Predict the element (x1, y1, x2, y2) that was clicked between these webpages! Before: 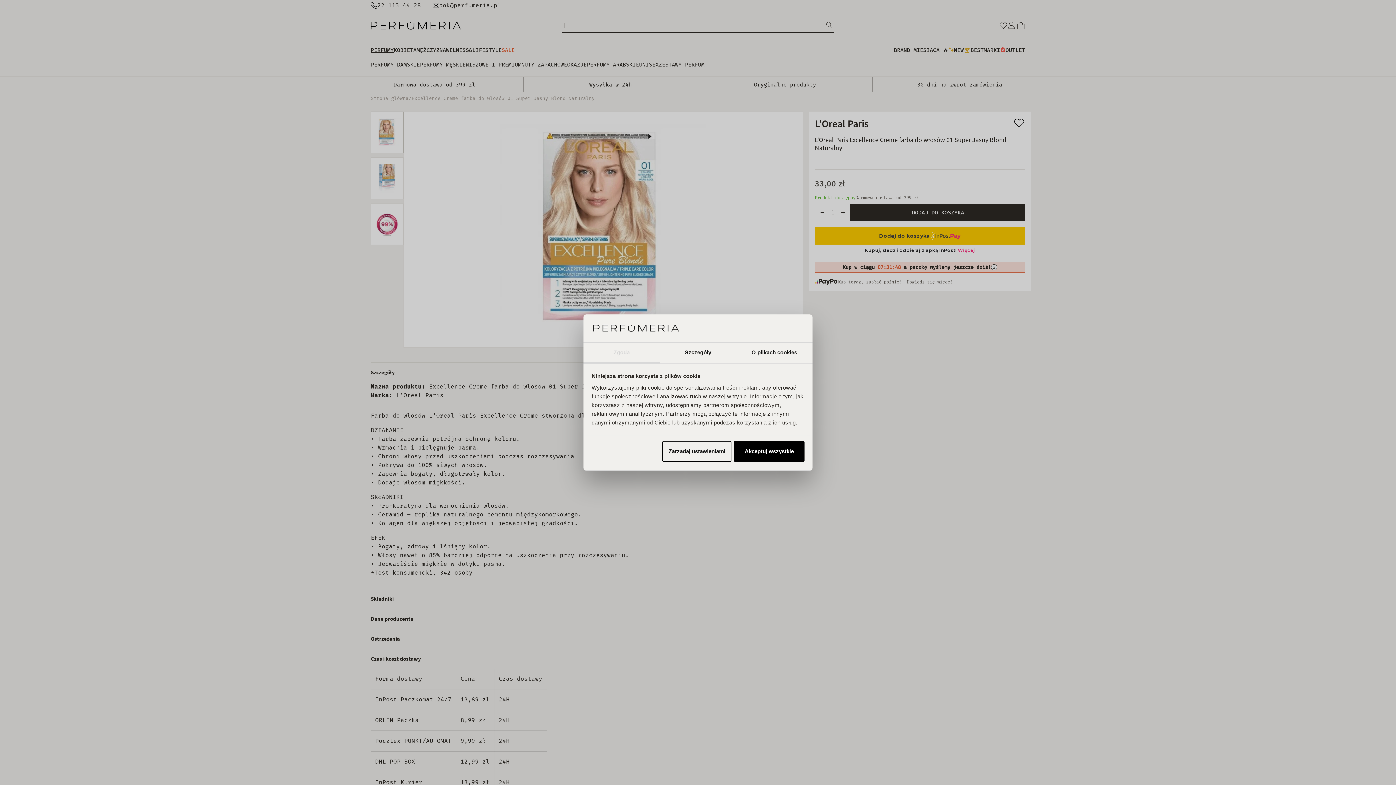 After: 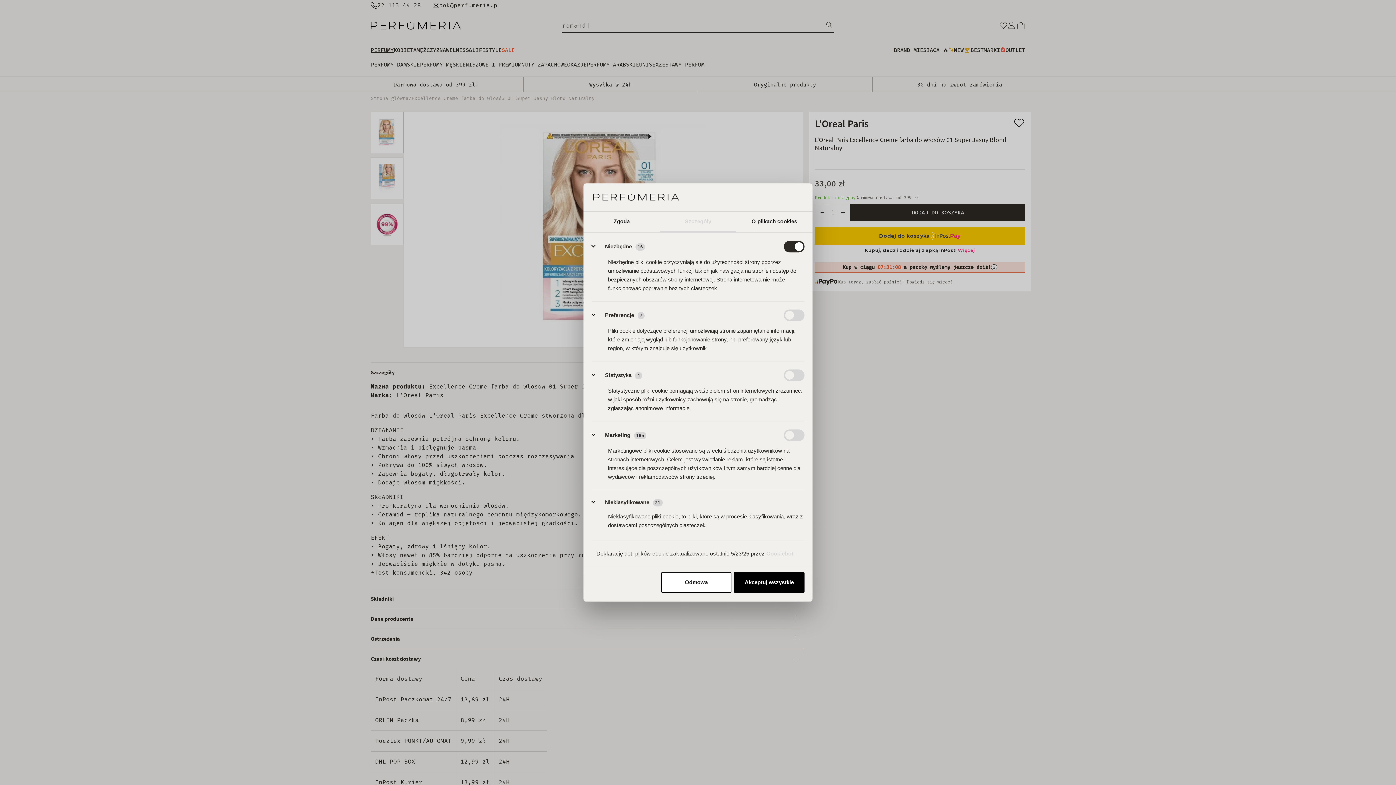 Action: label: Szczegóły bbox: (660, 342, 736, 363)